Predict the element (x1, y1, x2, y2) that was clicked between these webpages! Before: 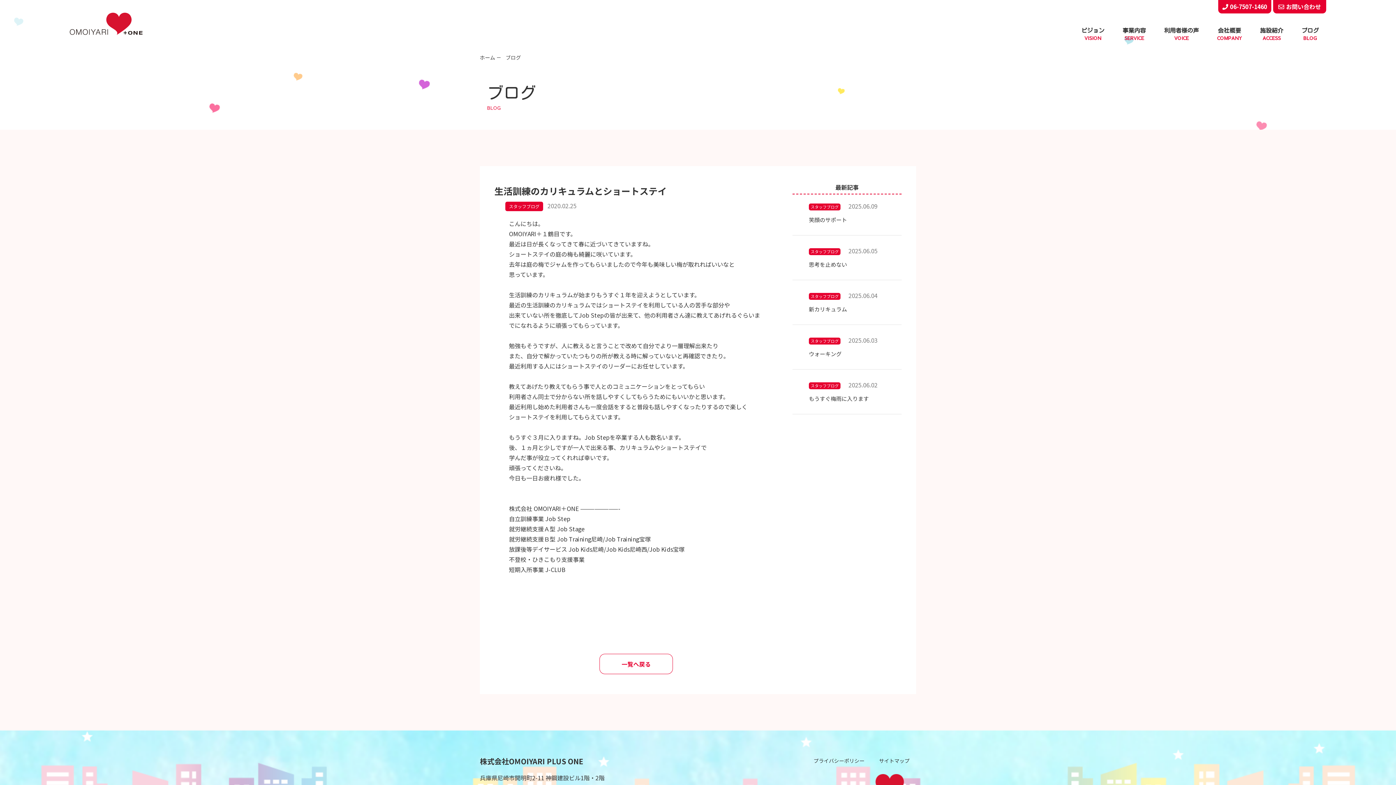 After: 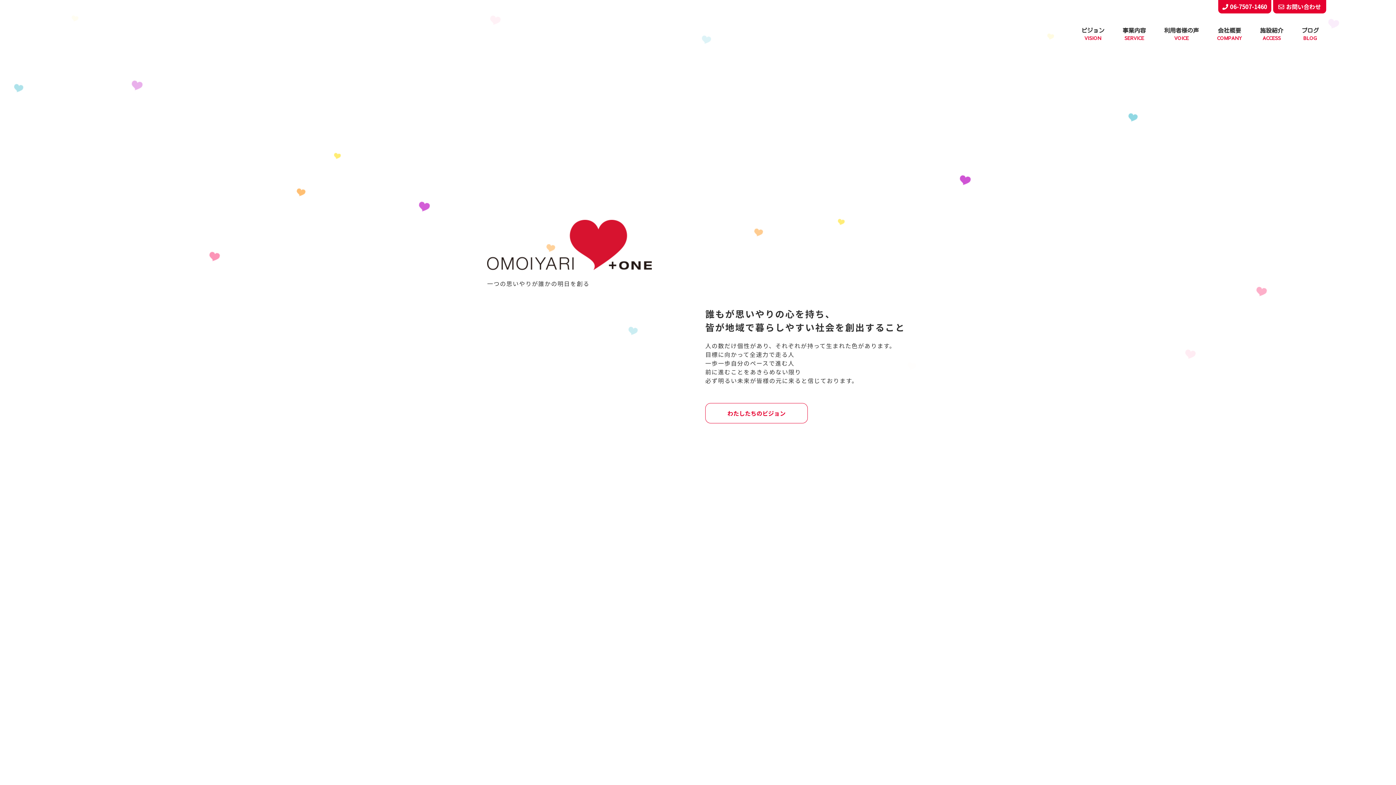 Action: bbox: (69, 12, 142, 34)